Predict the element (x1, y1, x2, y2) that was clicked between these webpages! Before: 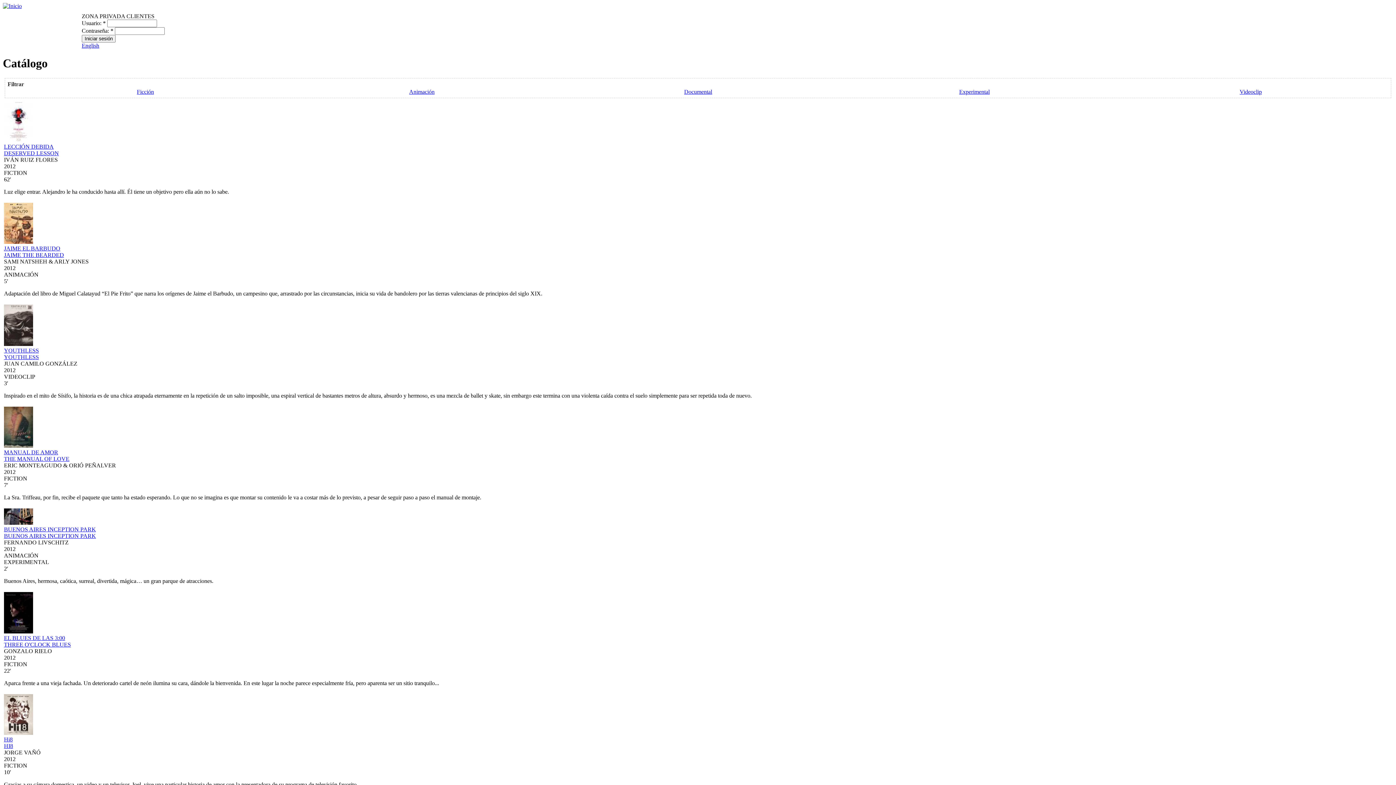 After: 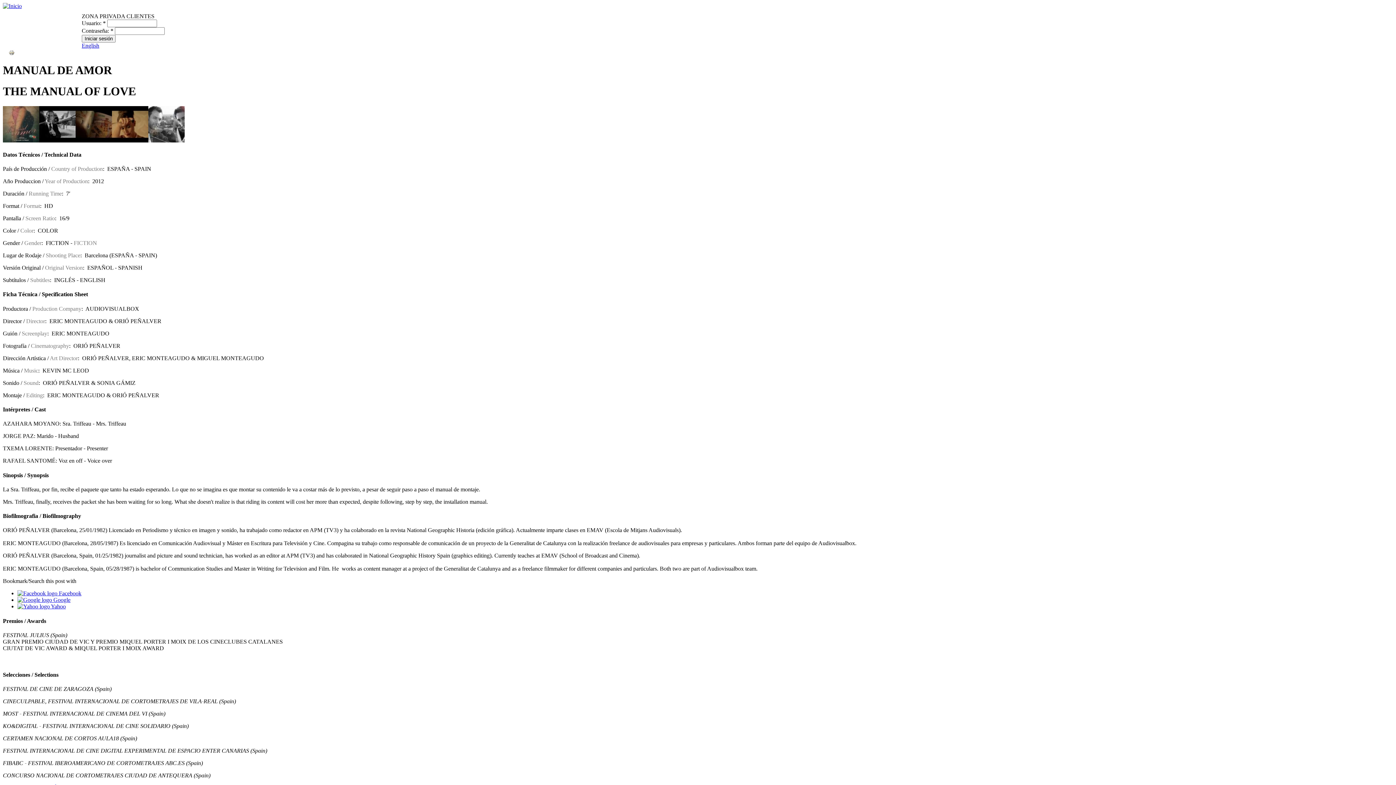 Action: label: MANUAL DE AMOR bbox: (4, 449, 58, 455)